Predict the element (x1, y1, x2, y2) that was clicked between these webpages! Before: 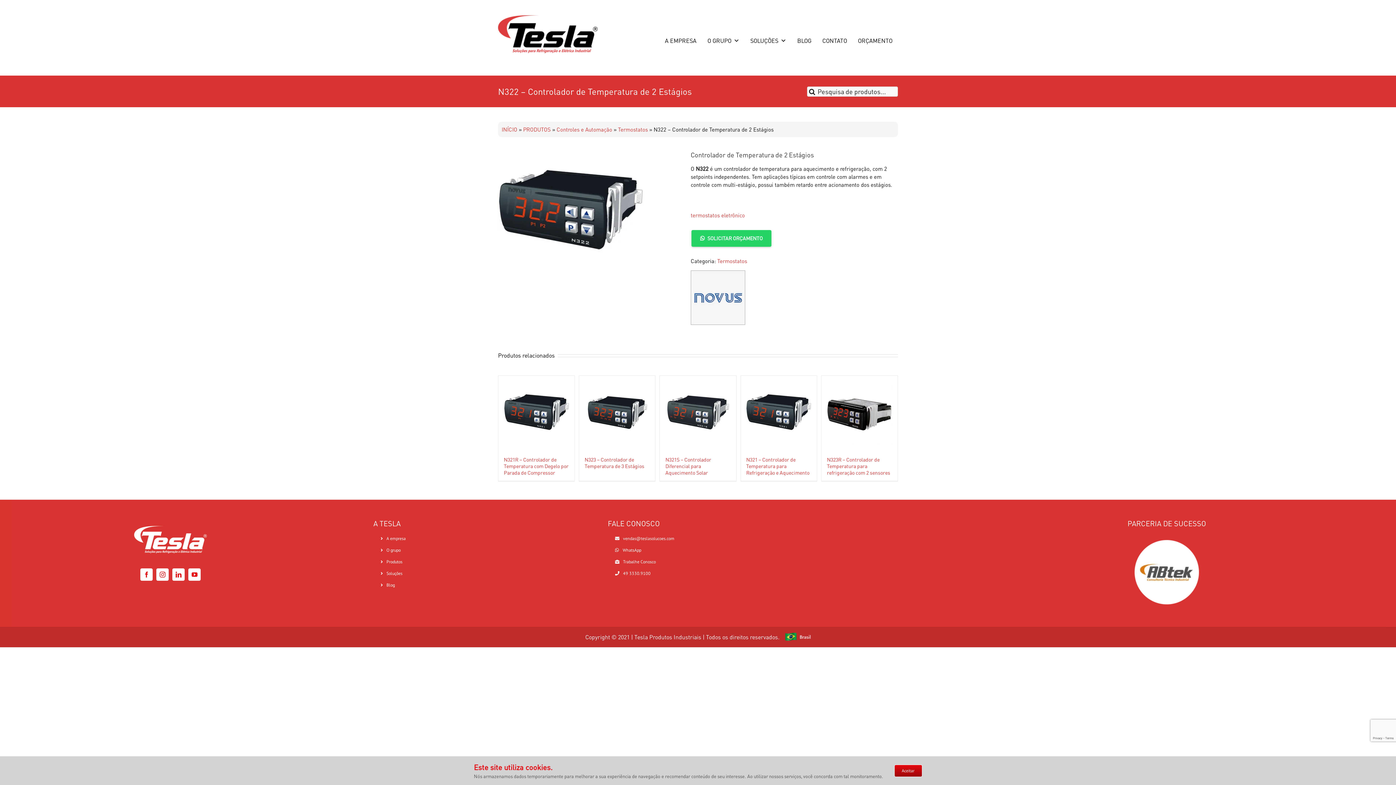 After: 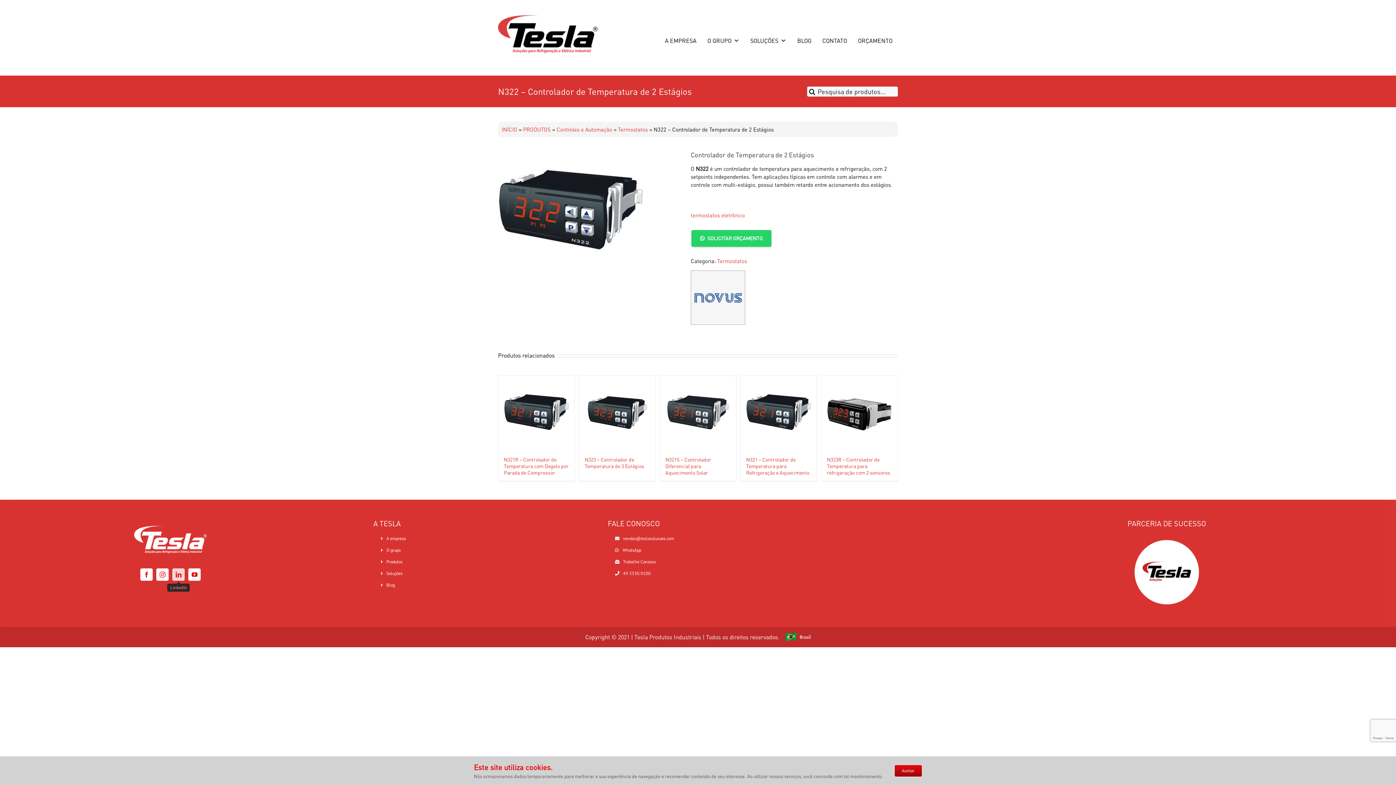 Action: label: linkedin bbox: (172, 568, 184, 581)